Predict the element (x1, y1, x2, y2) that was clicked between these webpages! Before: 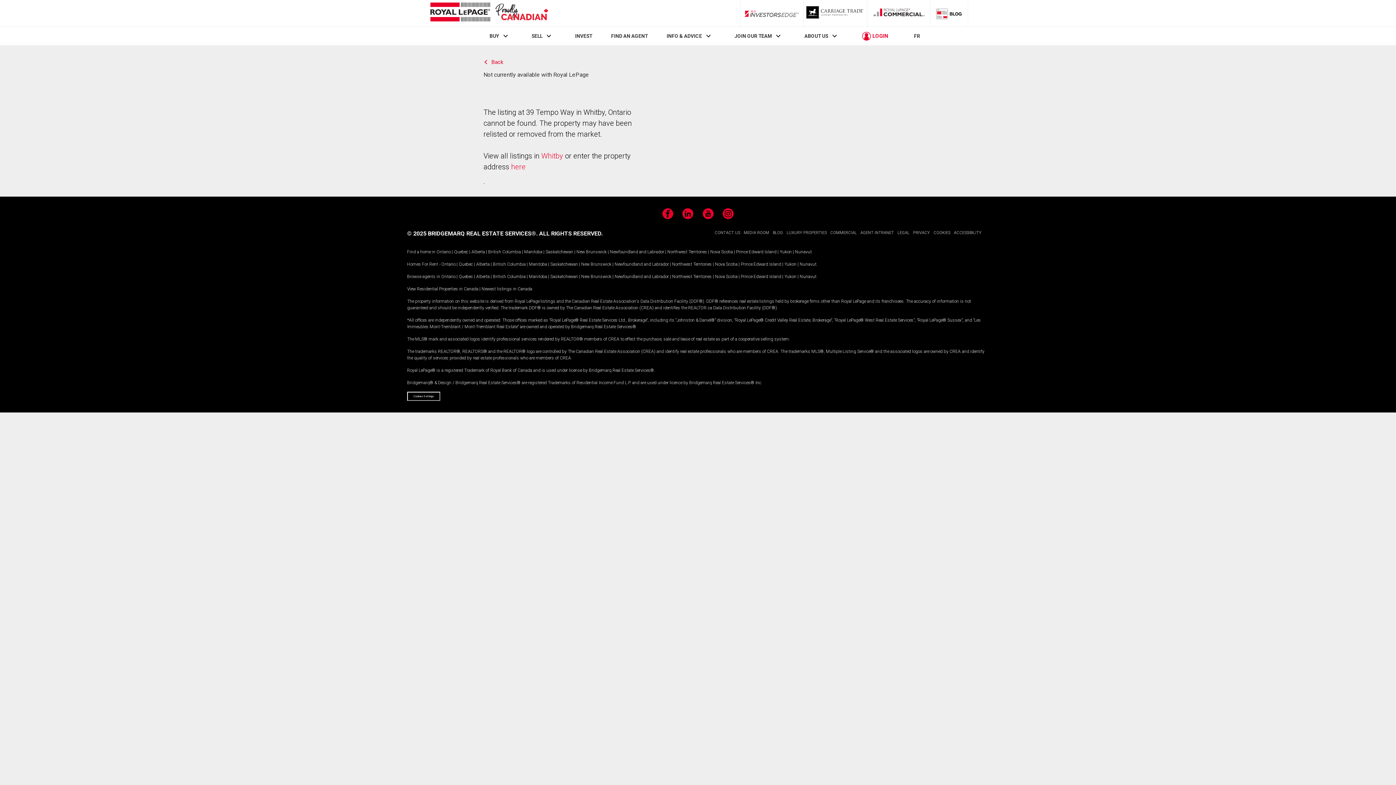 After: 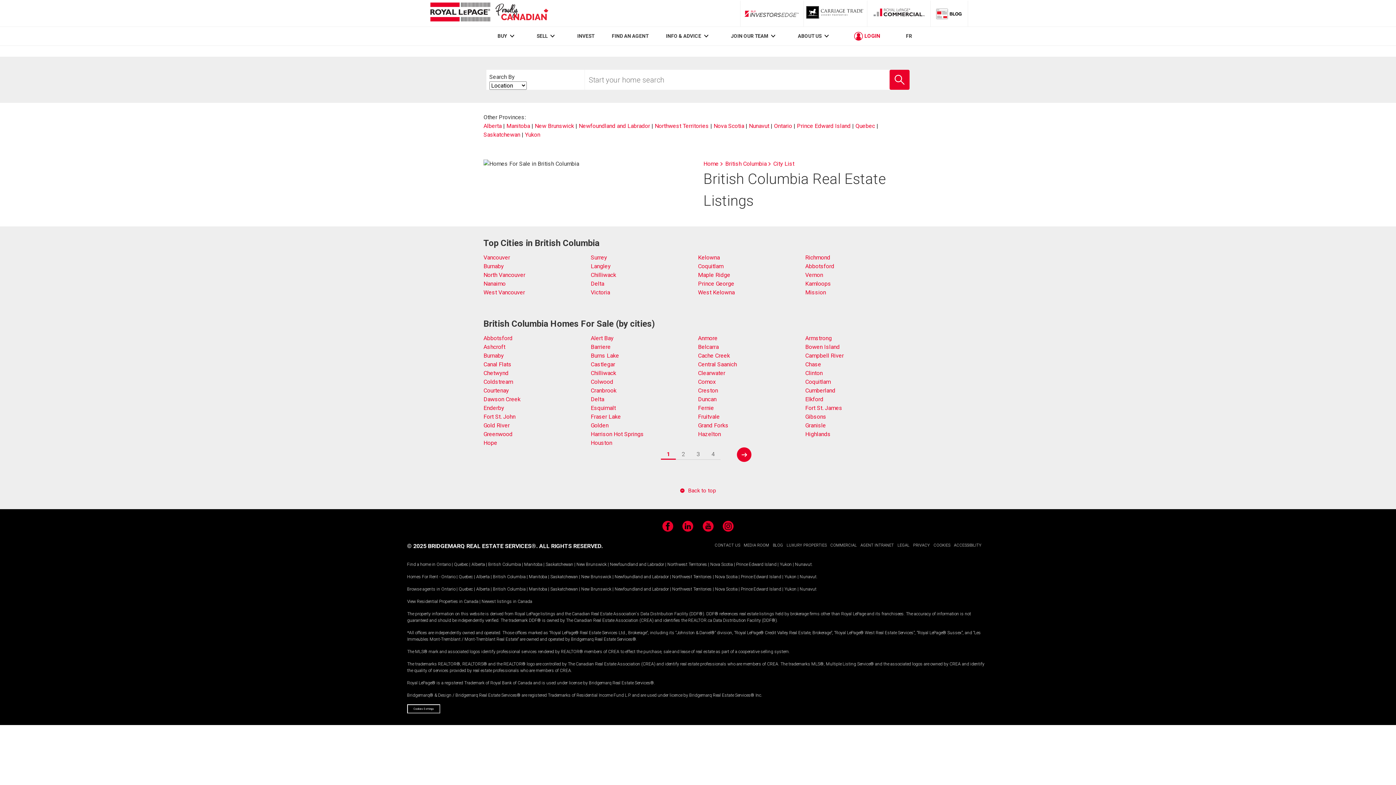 Action: label: British Columbia bbox: (488, 249, 521, 254)